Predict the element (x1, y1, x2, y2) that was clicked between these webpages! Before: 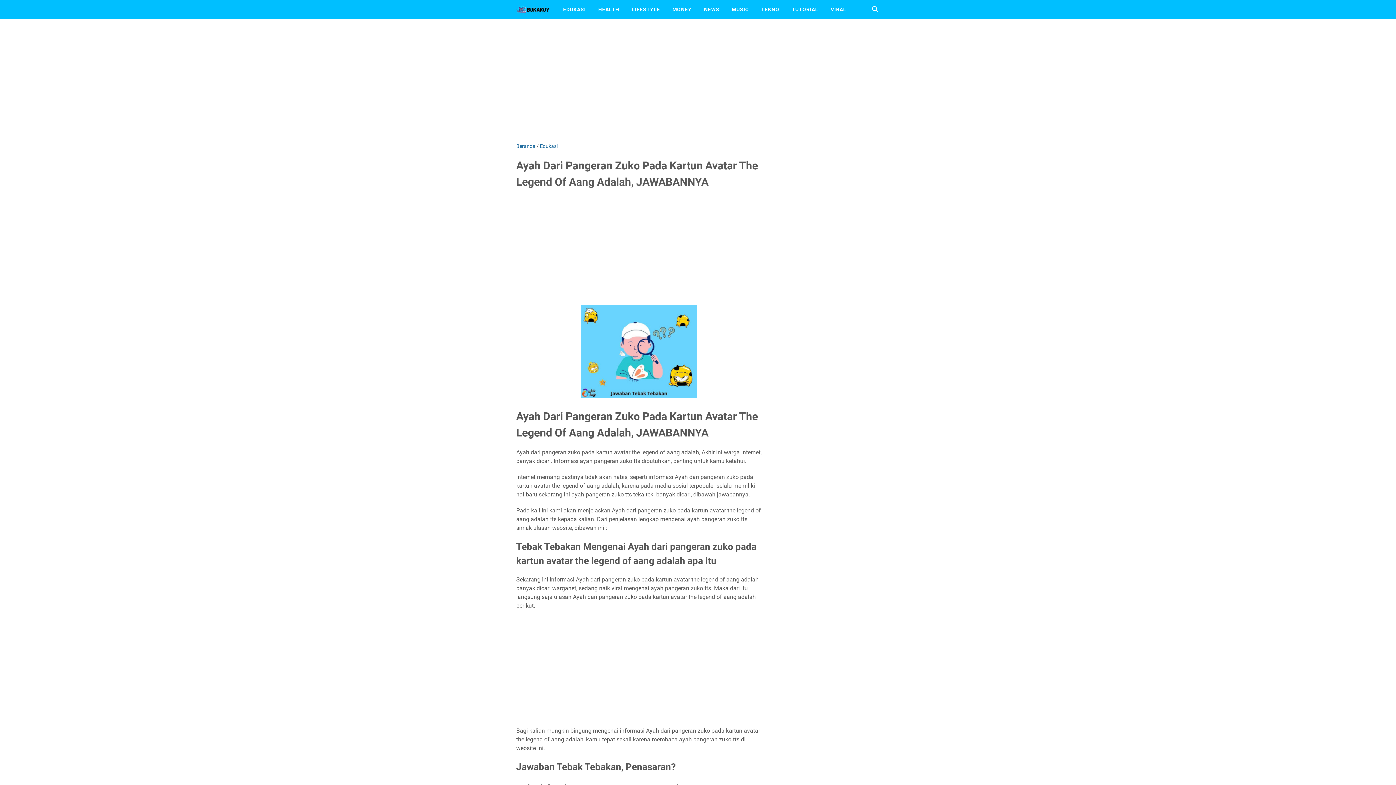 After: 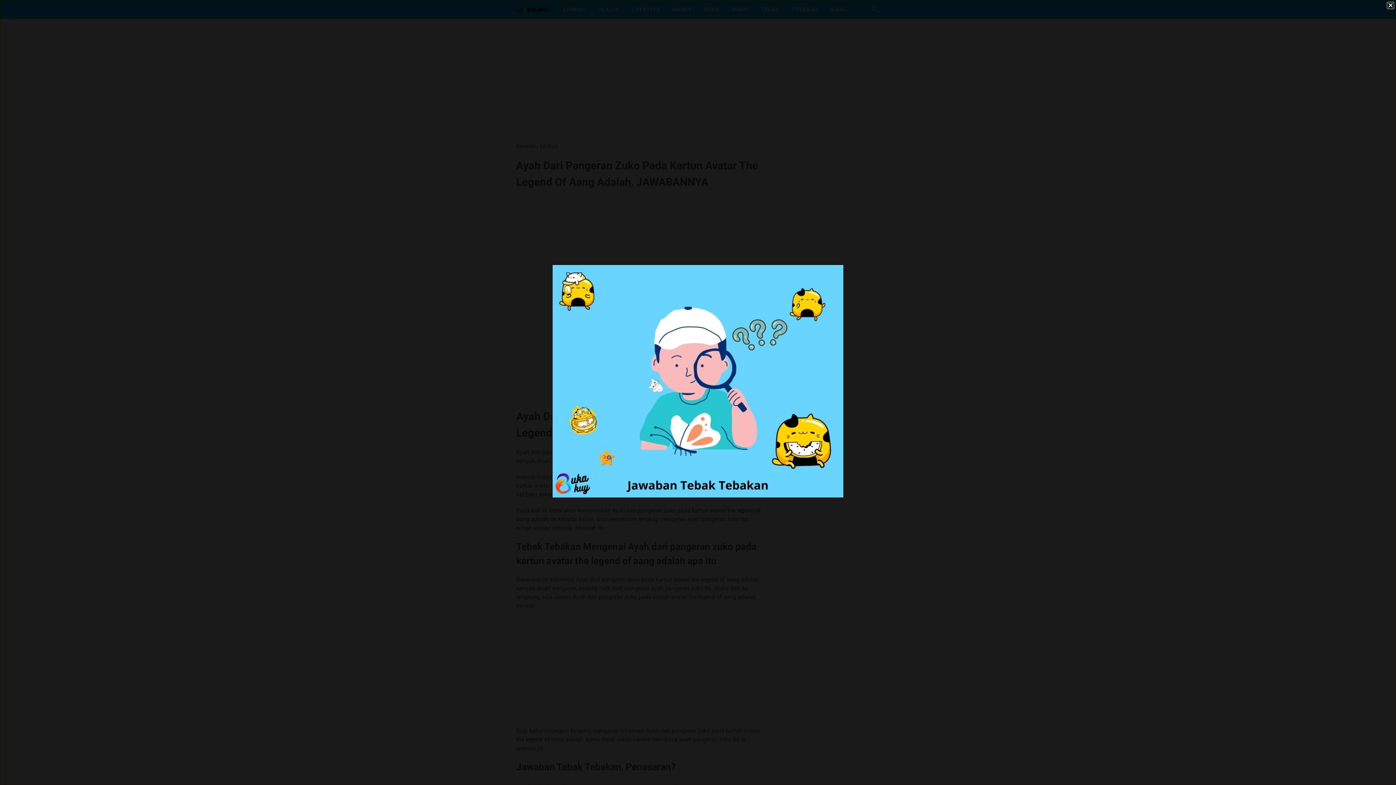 Action: bbox: (580, 305, 697, 401)